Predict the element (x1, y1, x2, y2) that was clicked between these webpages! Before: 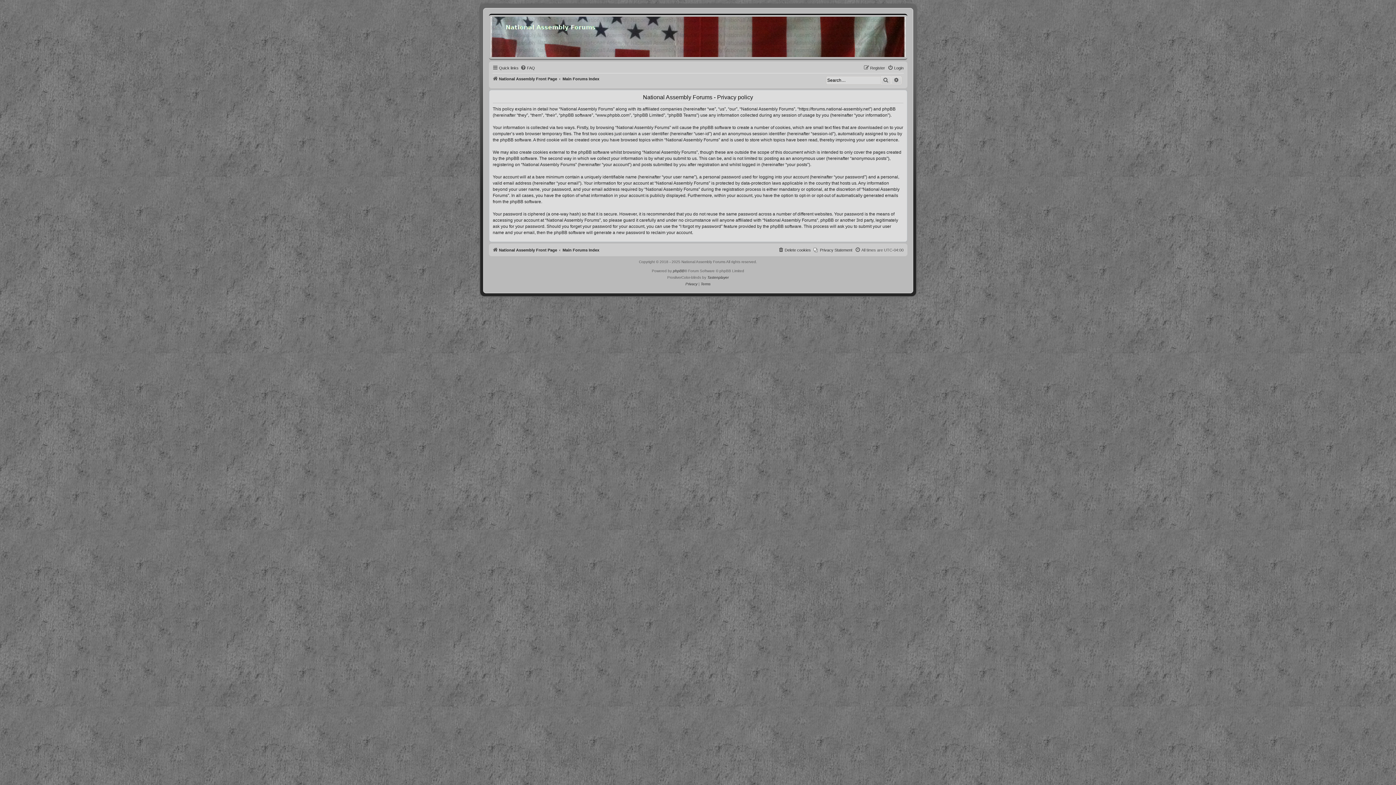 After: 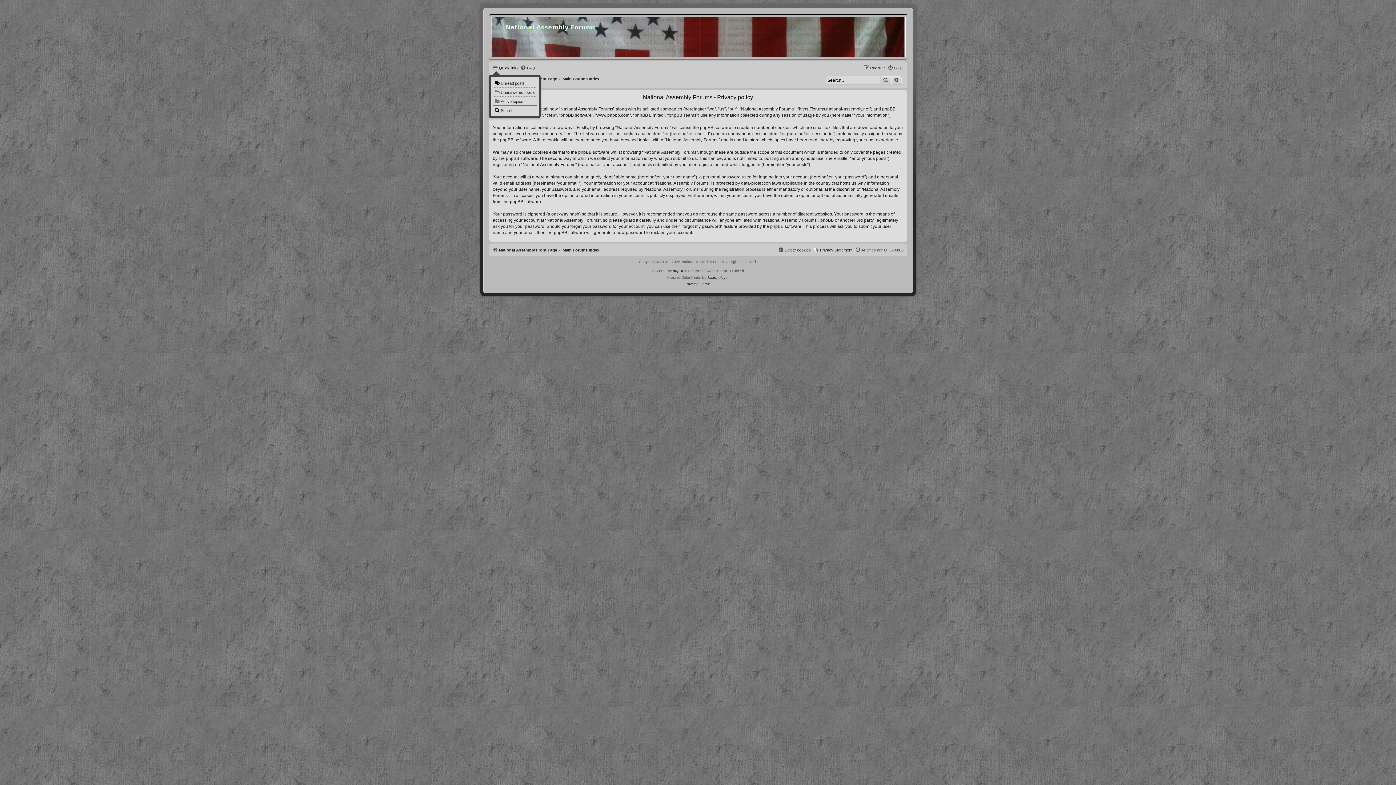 Action: label: Quick links bbox: (492, 63, 518, 72)